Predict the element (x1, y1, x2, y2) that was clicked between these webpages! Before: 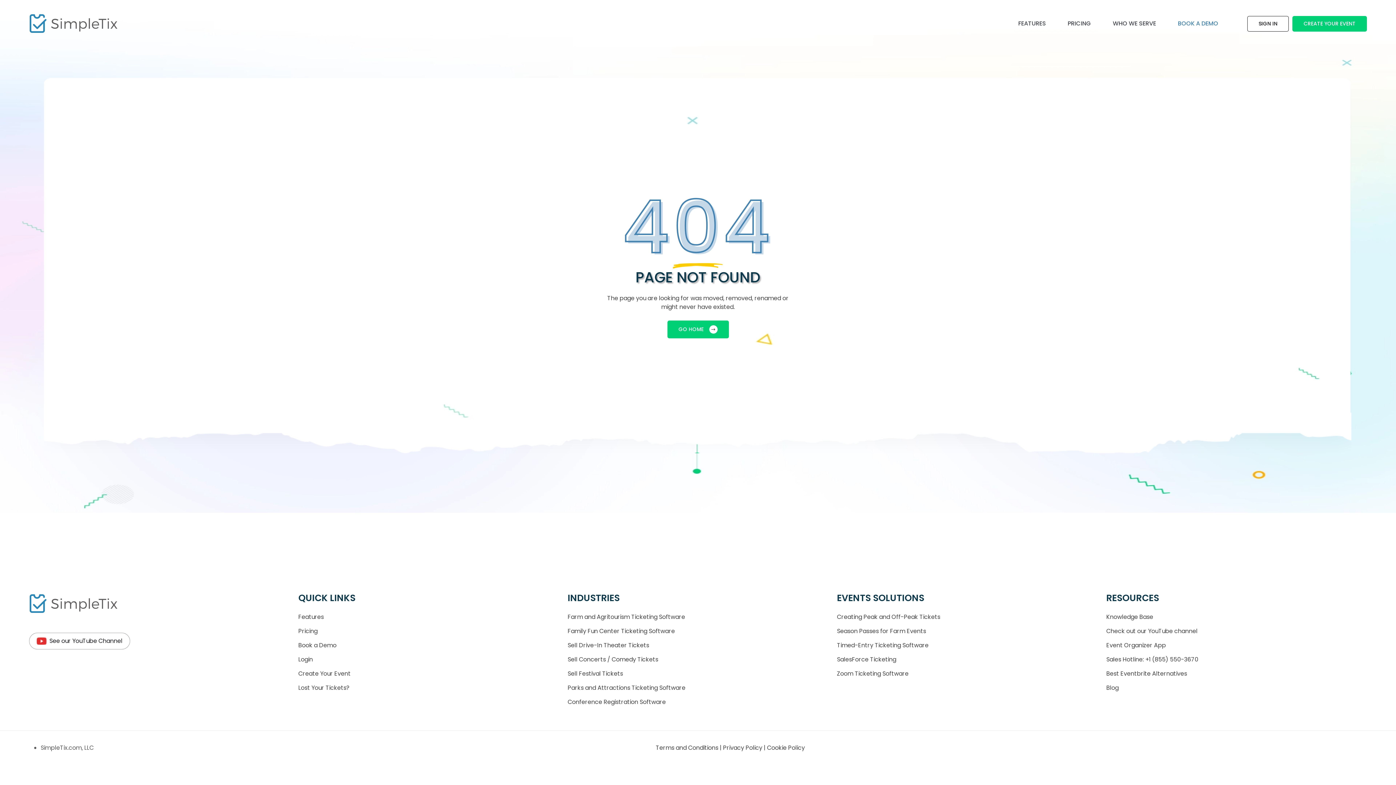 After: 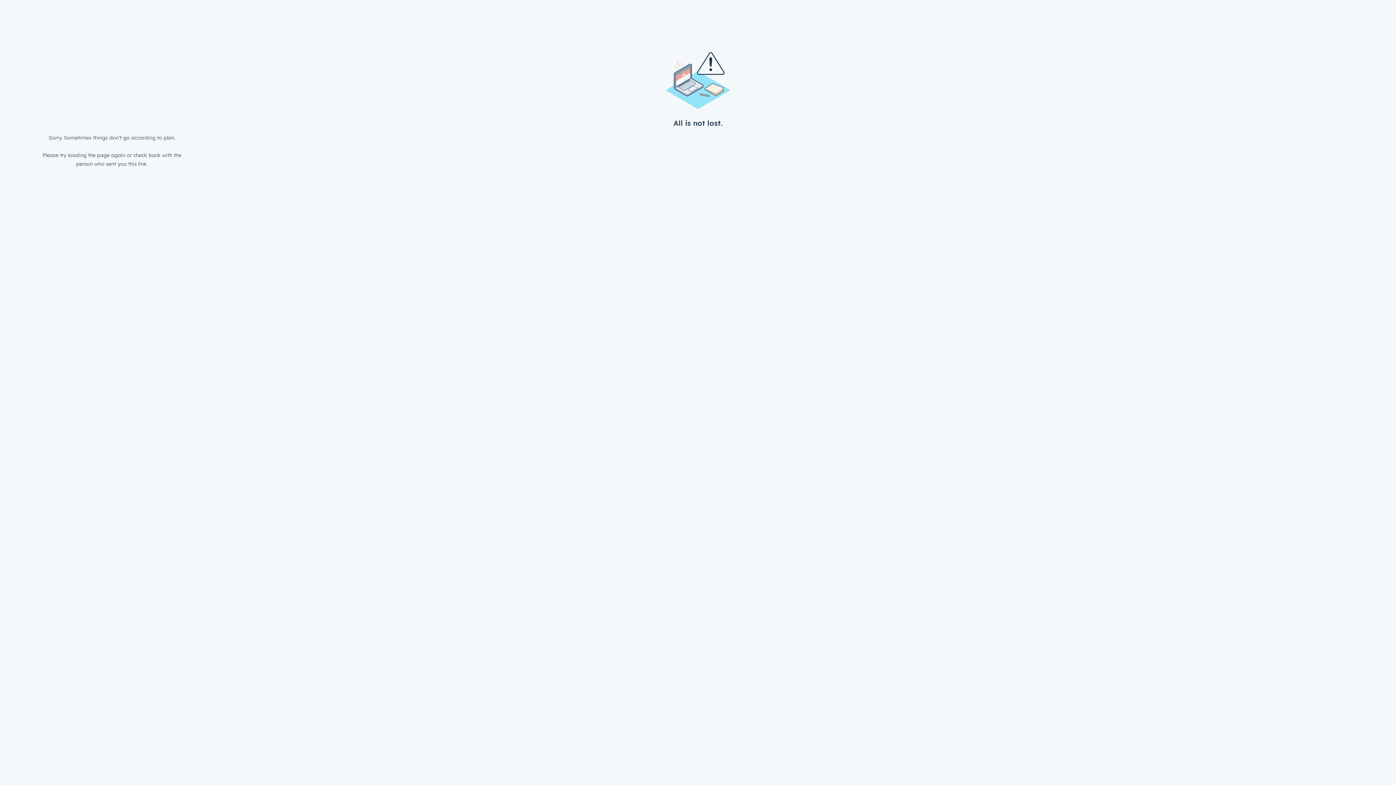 Action: label: Book a Demo bbox: (298, 641, 336, 649)